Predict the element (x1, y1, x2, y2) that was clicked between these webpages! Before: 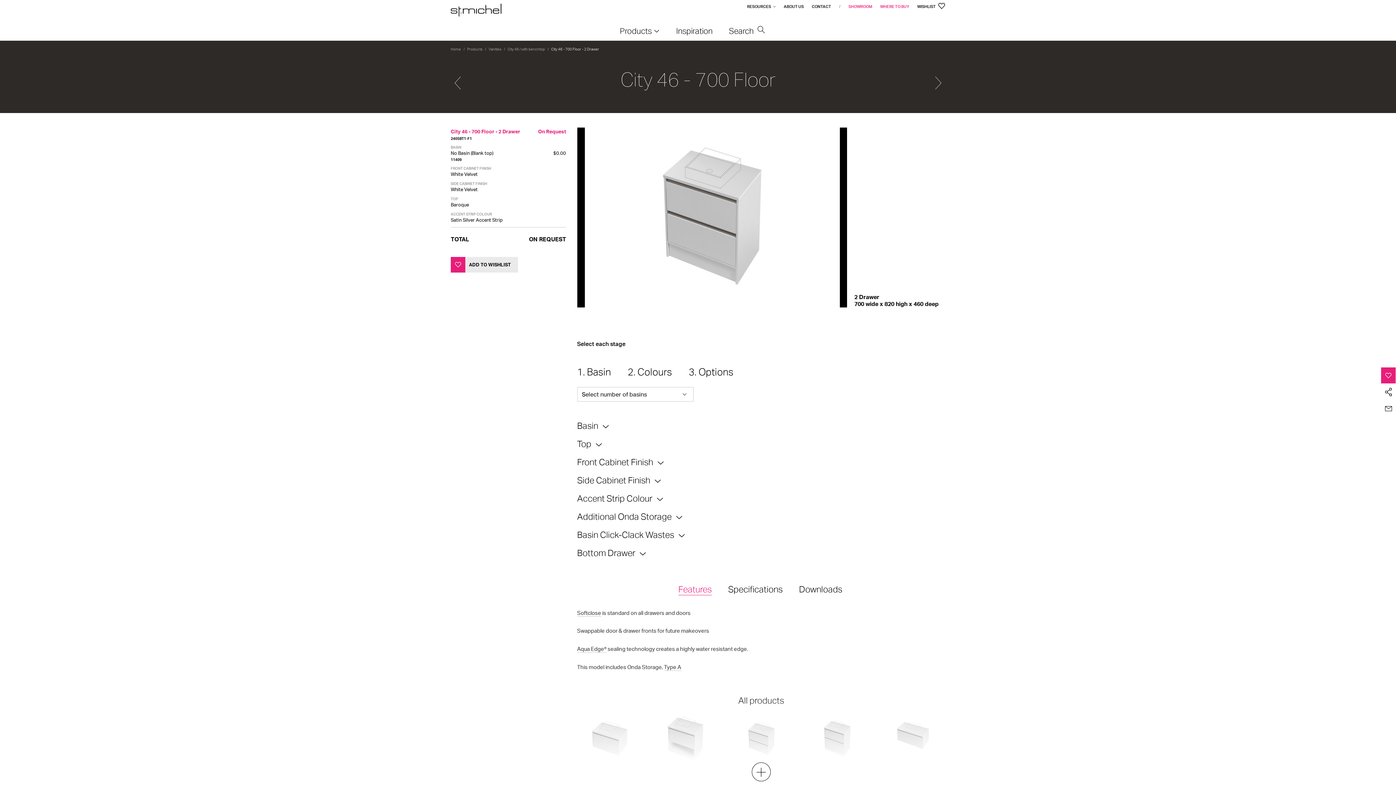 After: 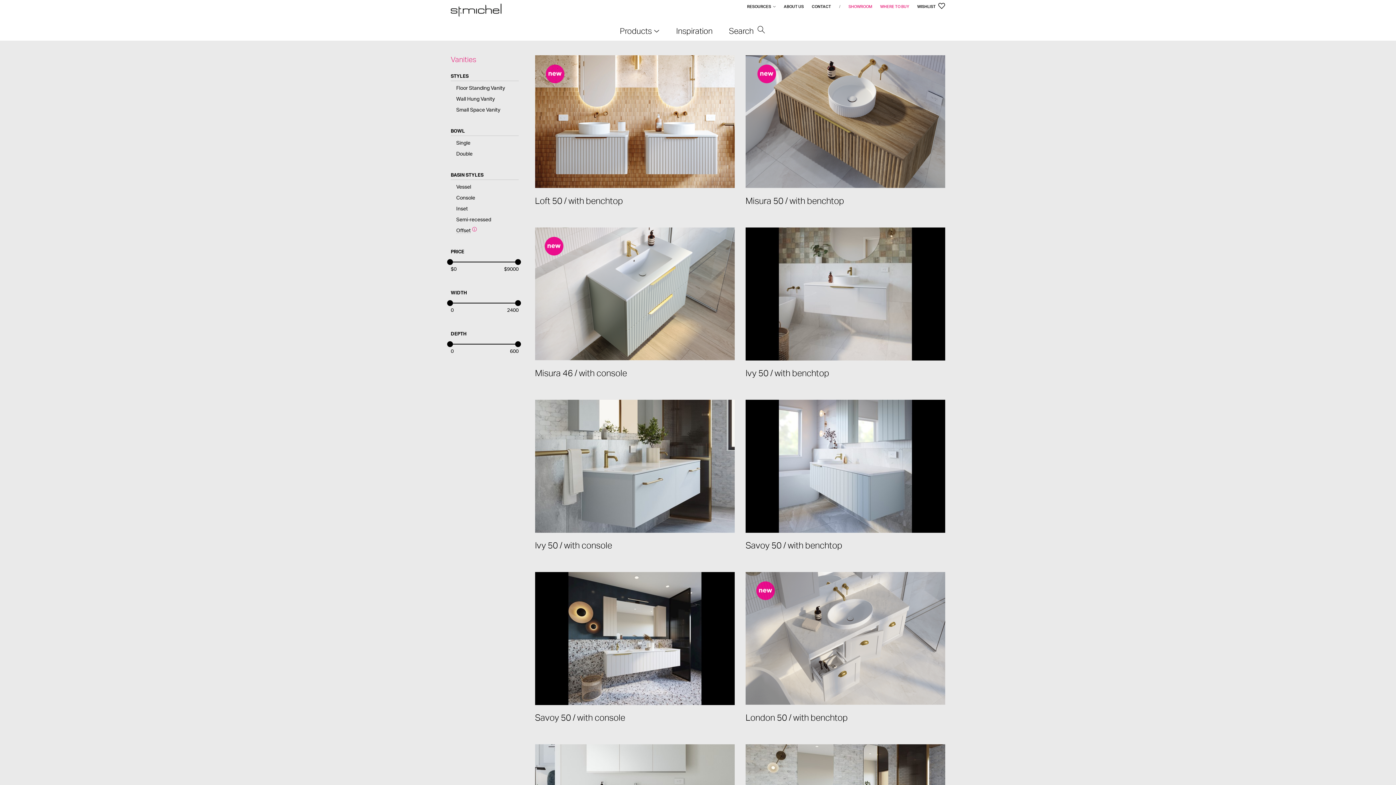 Action: bbox: (488, 46, 501, 51) label: Vanities